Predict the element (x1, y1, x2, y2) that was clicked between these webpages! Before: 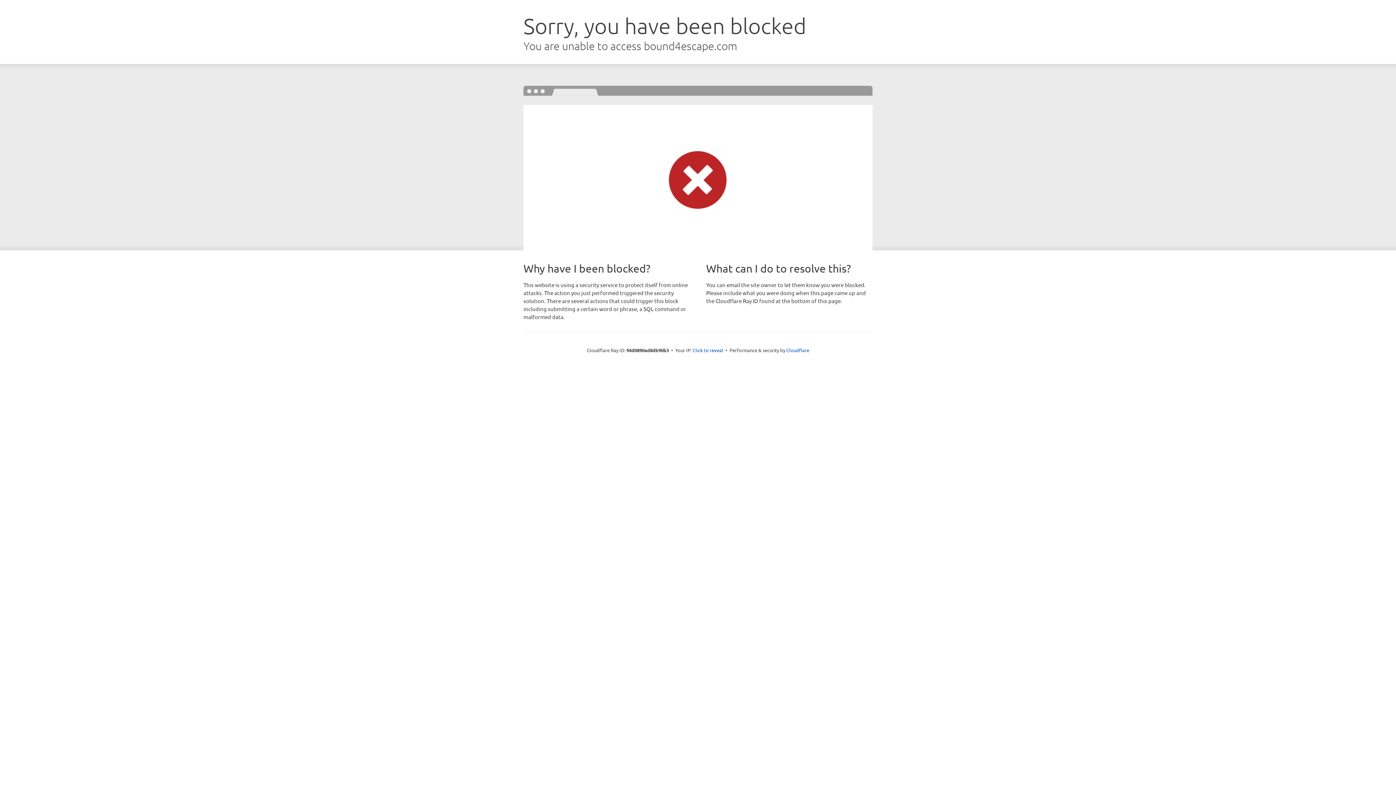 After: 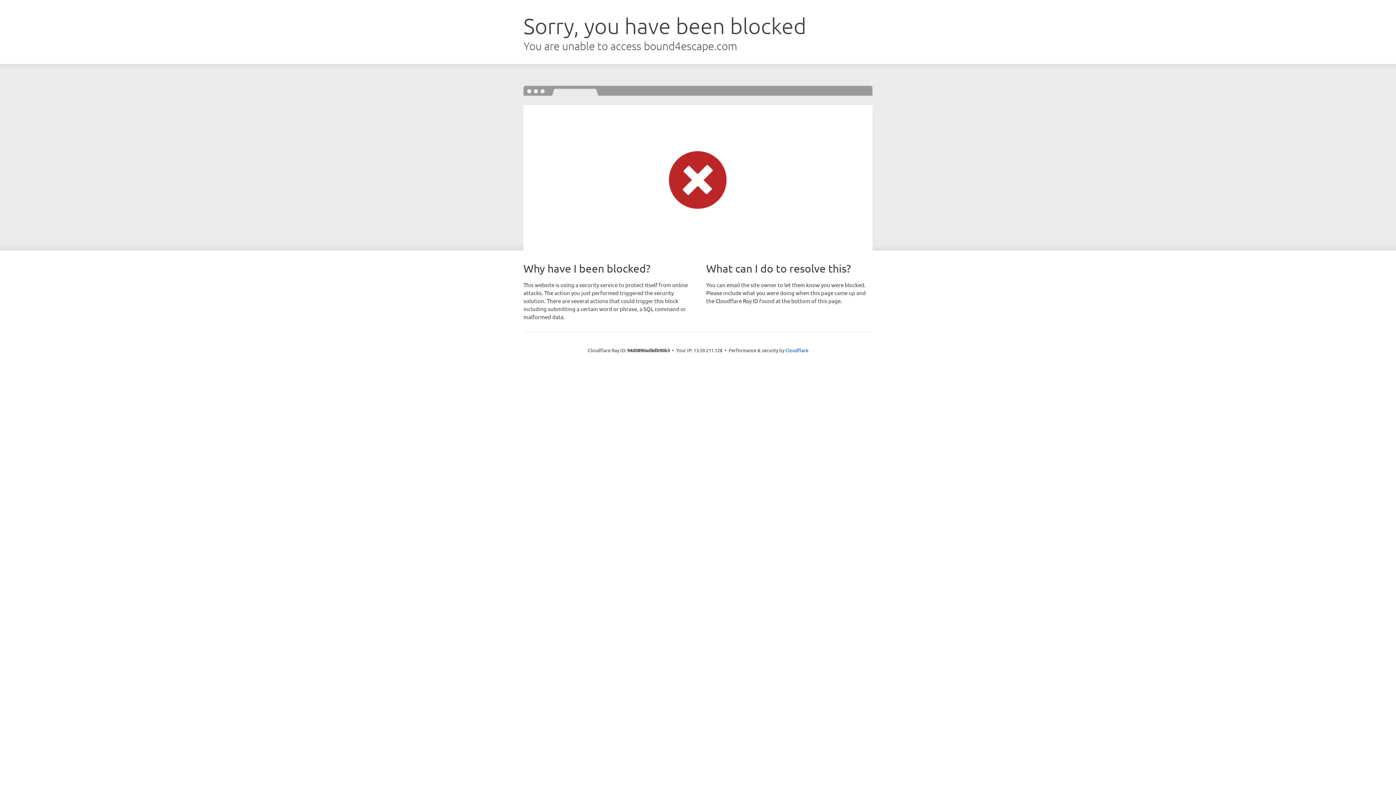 Action: bbox: (692, 346, 723, 353) label: Click to reveal